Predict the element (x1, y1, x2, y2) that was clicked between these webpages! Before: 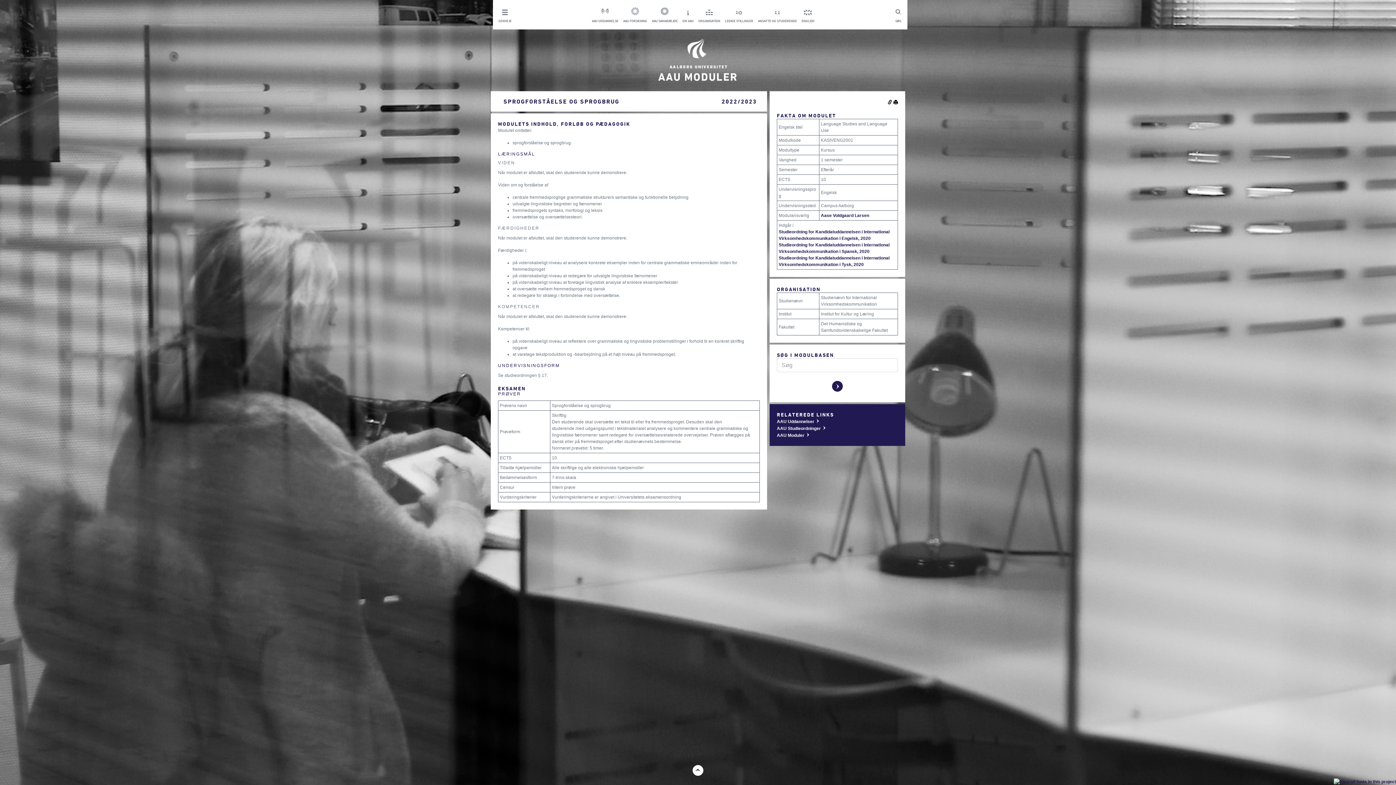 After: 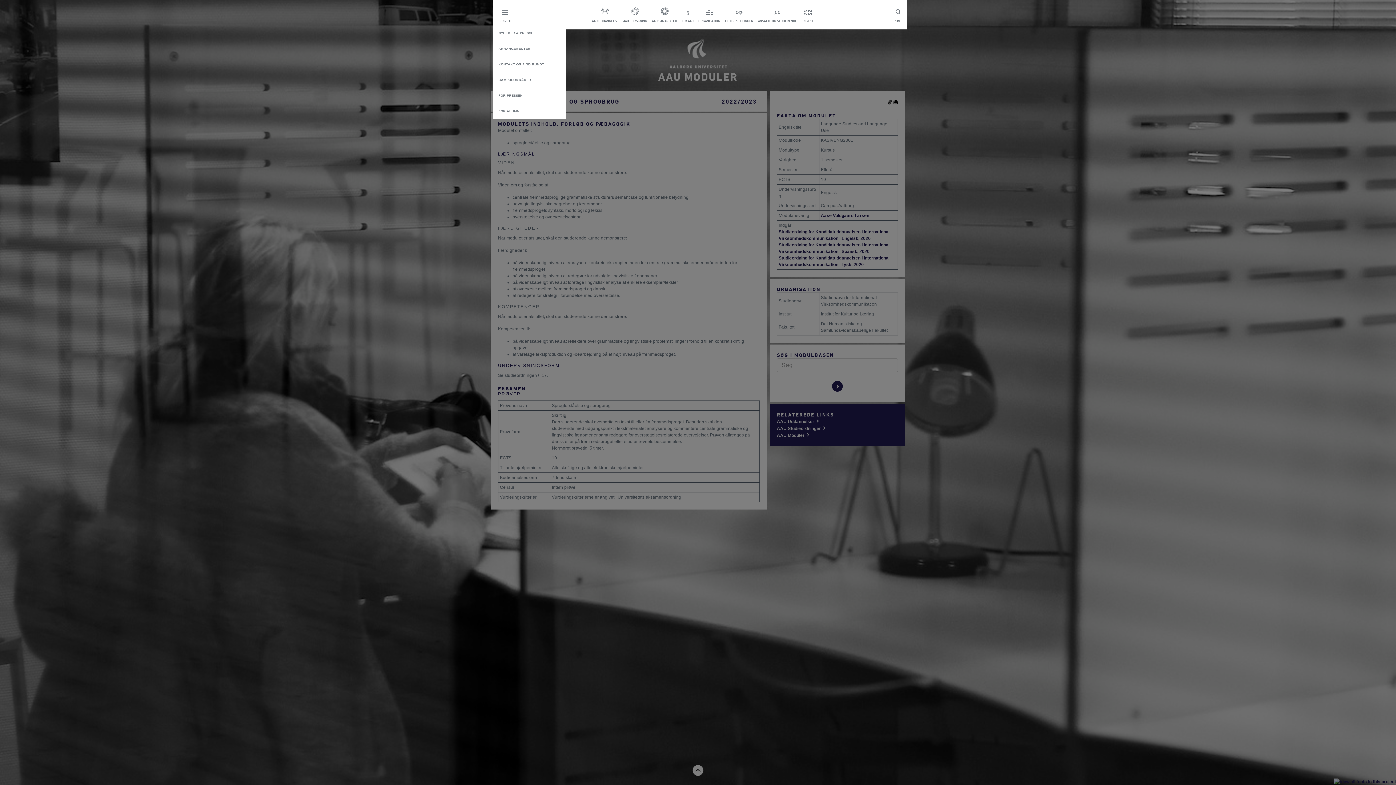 Action: bbox: (498, 5, 511, 23) label: GENVEJE